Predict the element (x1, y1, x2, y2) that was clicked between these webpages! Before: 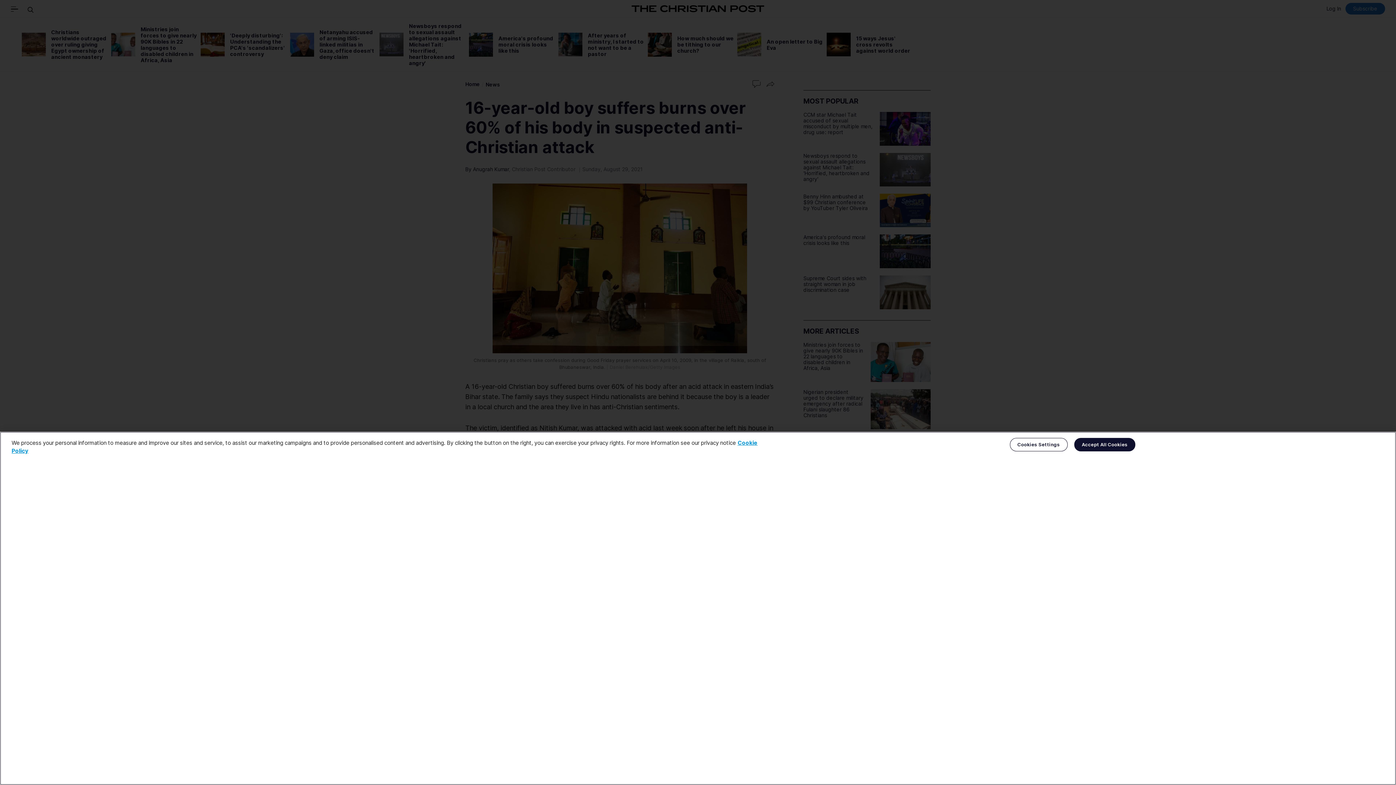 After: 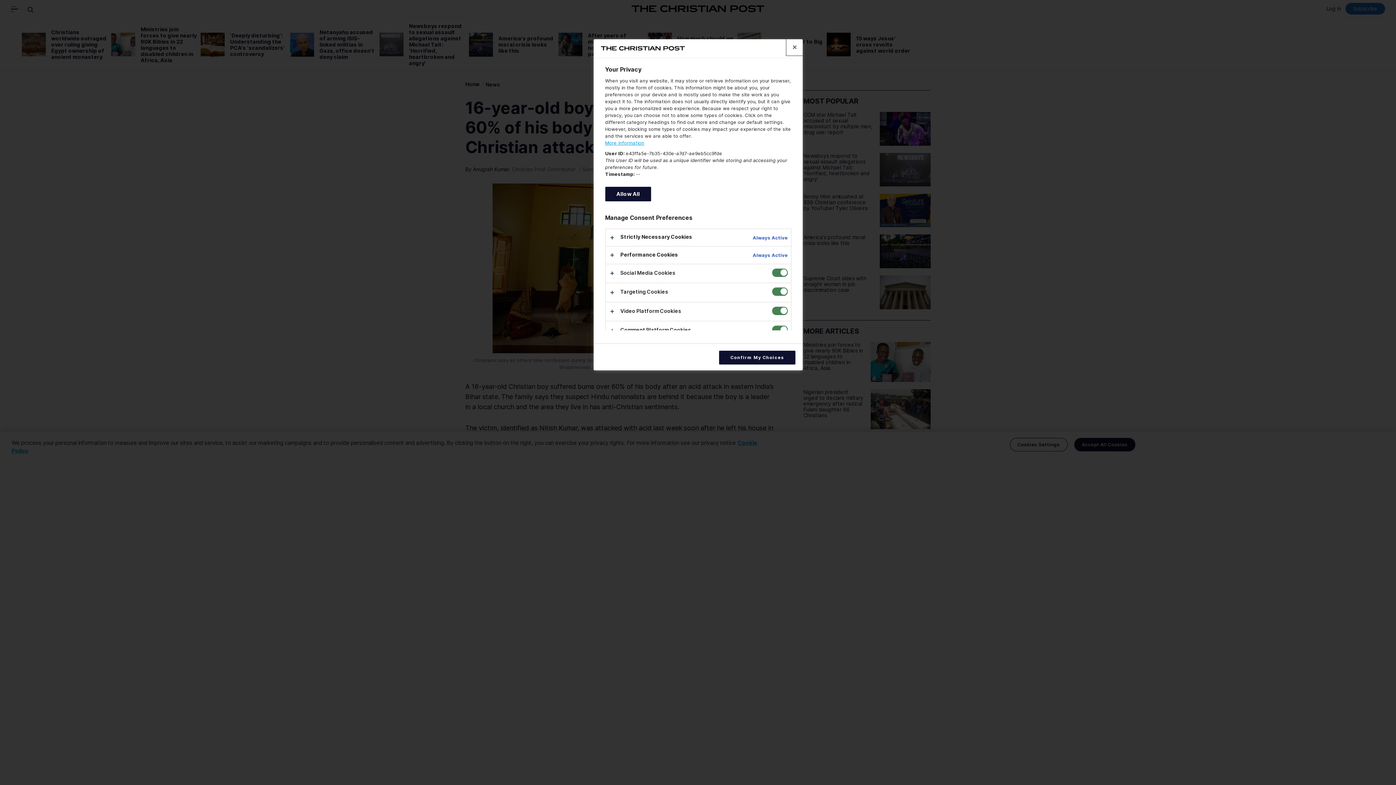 Action: label: Cookies Settings bbox: (1010, 438, 1067, 451)